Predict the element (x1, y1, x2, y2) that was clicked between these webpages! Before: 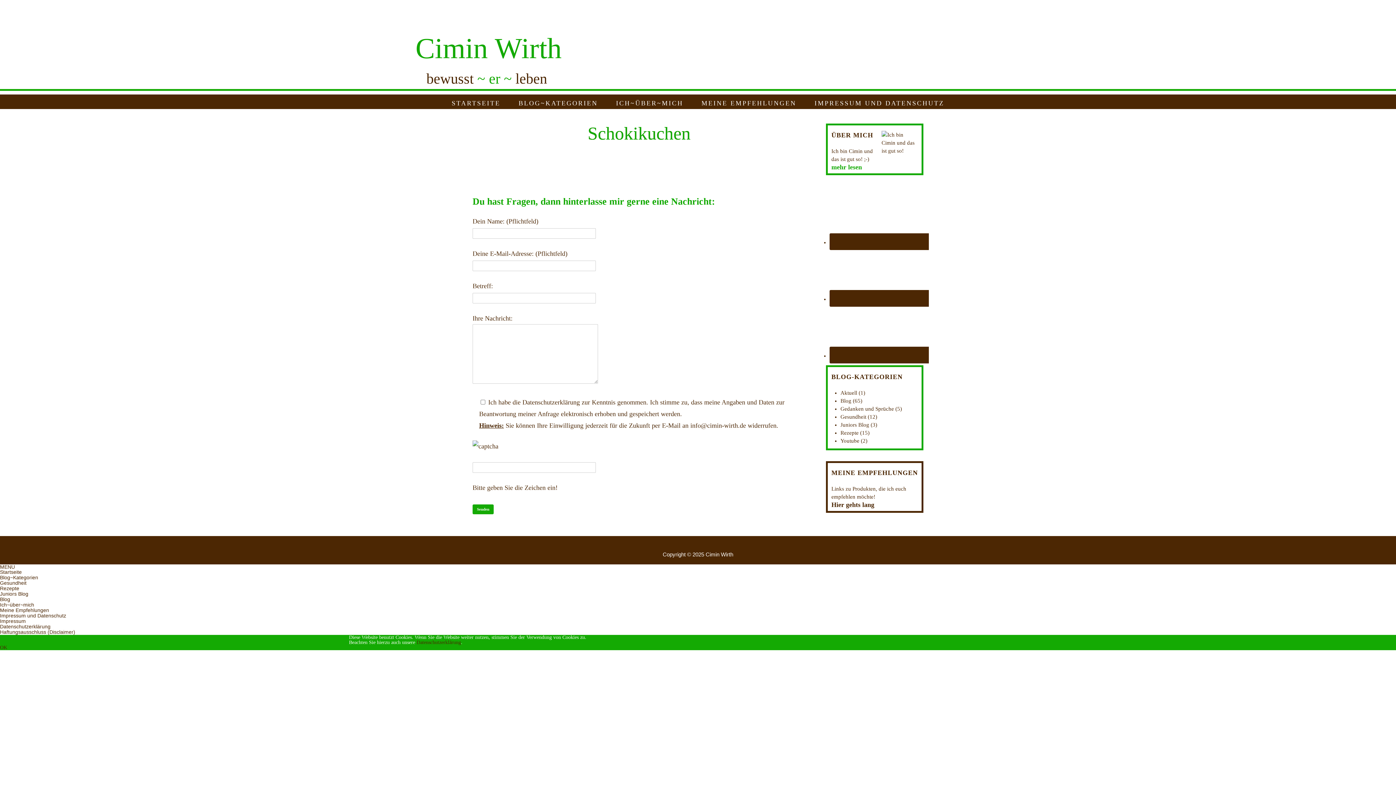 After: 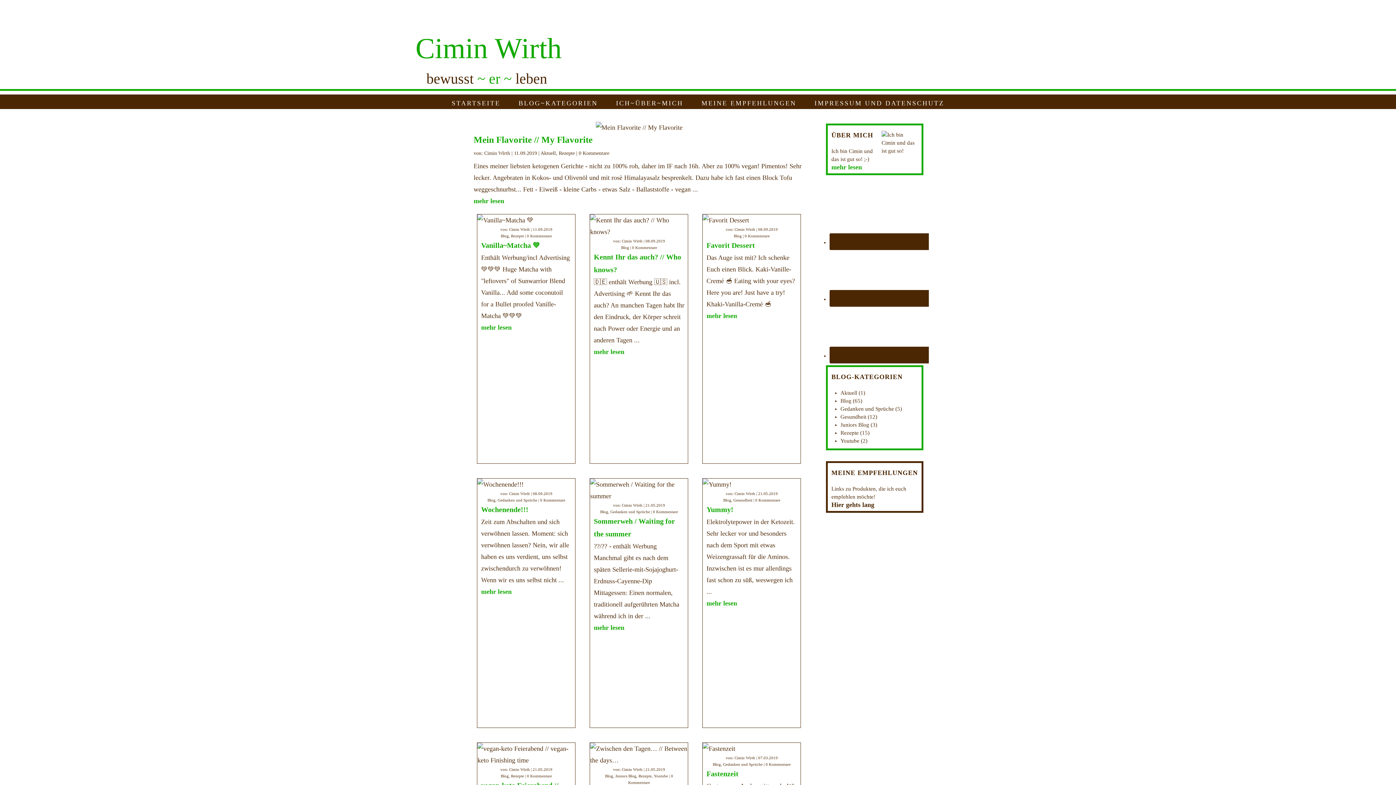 Action: bbox: (415, 32, 561, 64) label: Cimin Wirth